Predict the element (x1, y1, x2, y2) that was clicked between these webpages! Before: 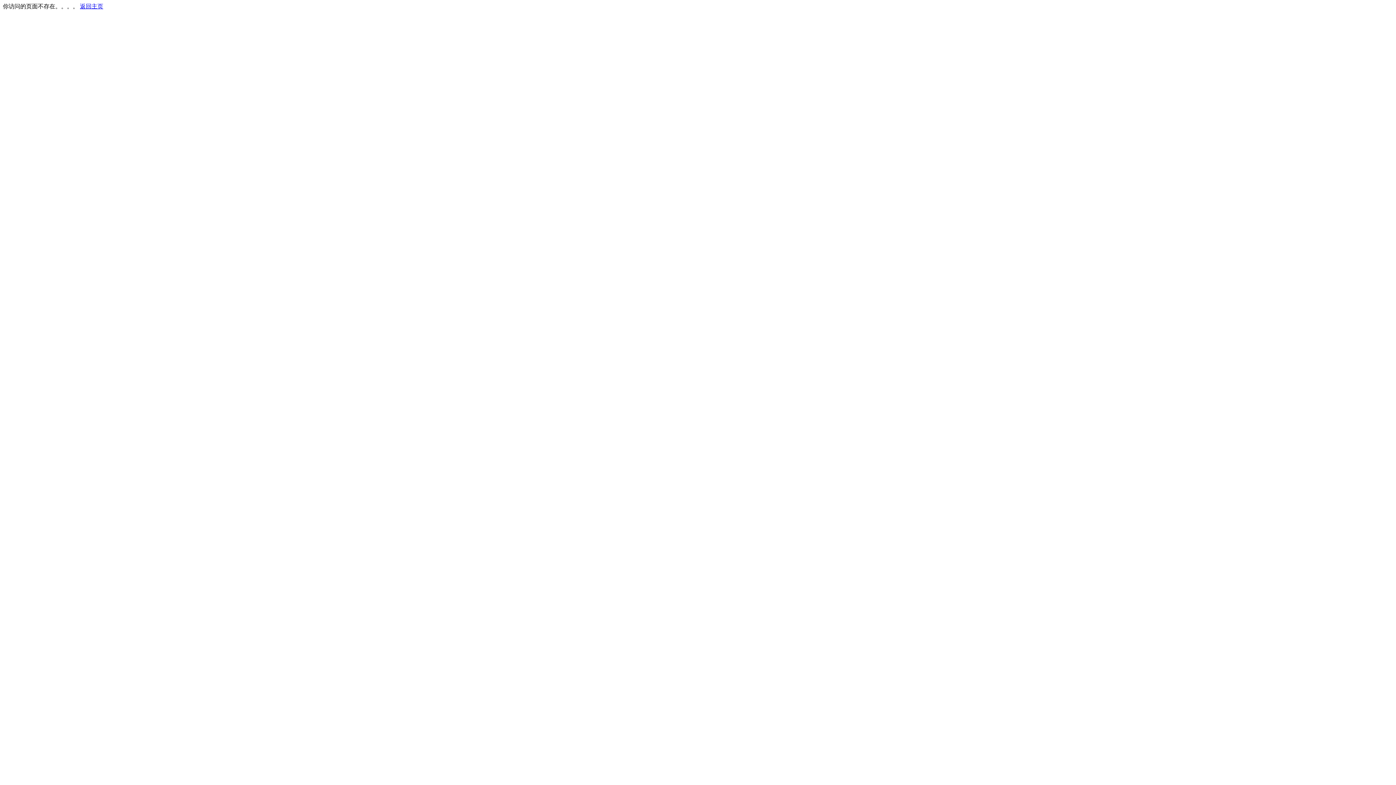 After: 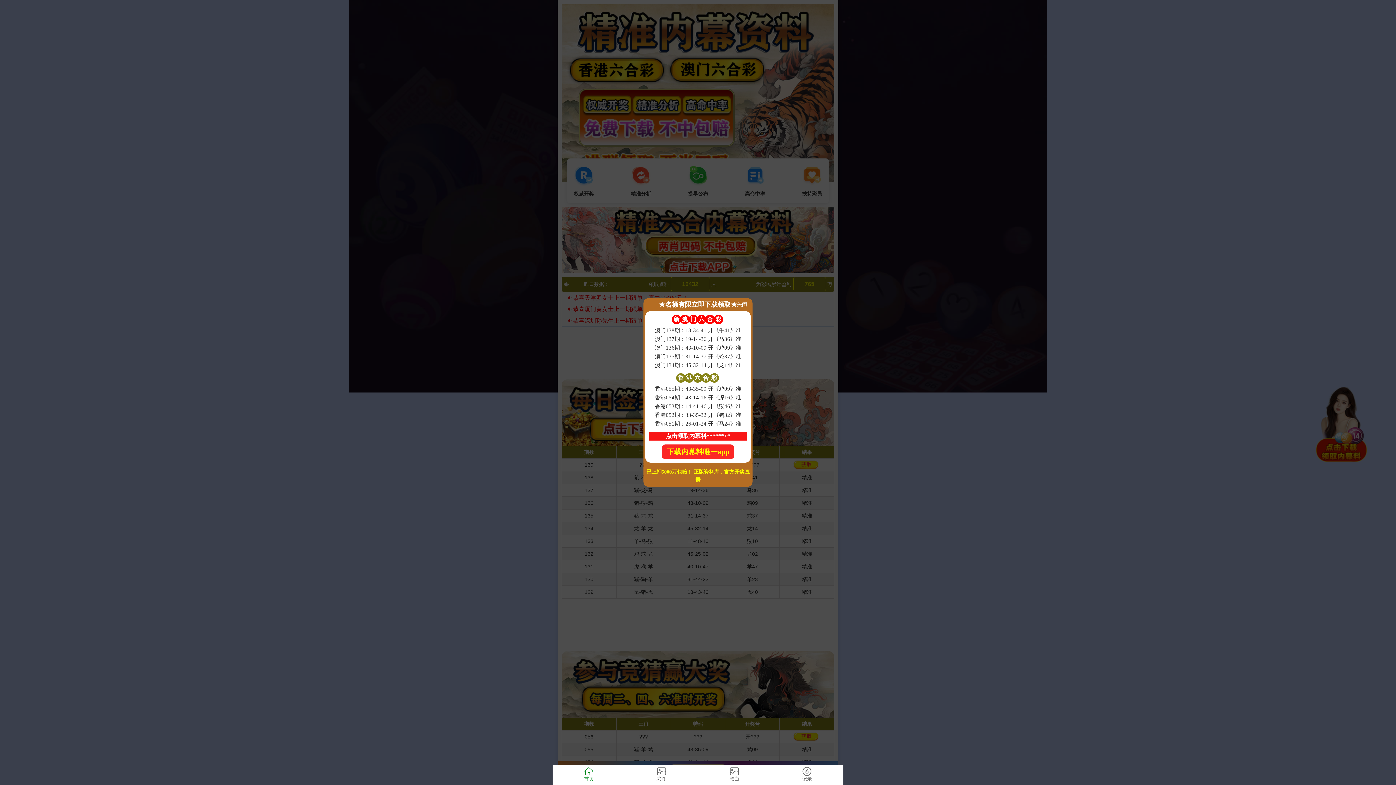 Action: label: 返回主页 bbox: (80, 3, 103, 9)